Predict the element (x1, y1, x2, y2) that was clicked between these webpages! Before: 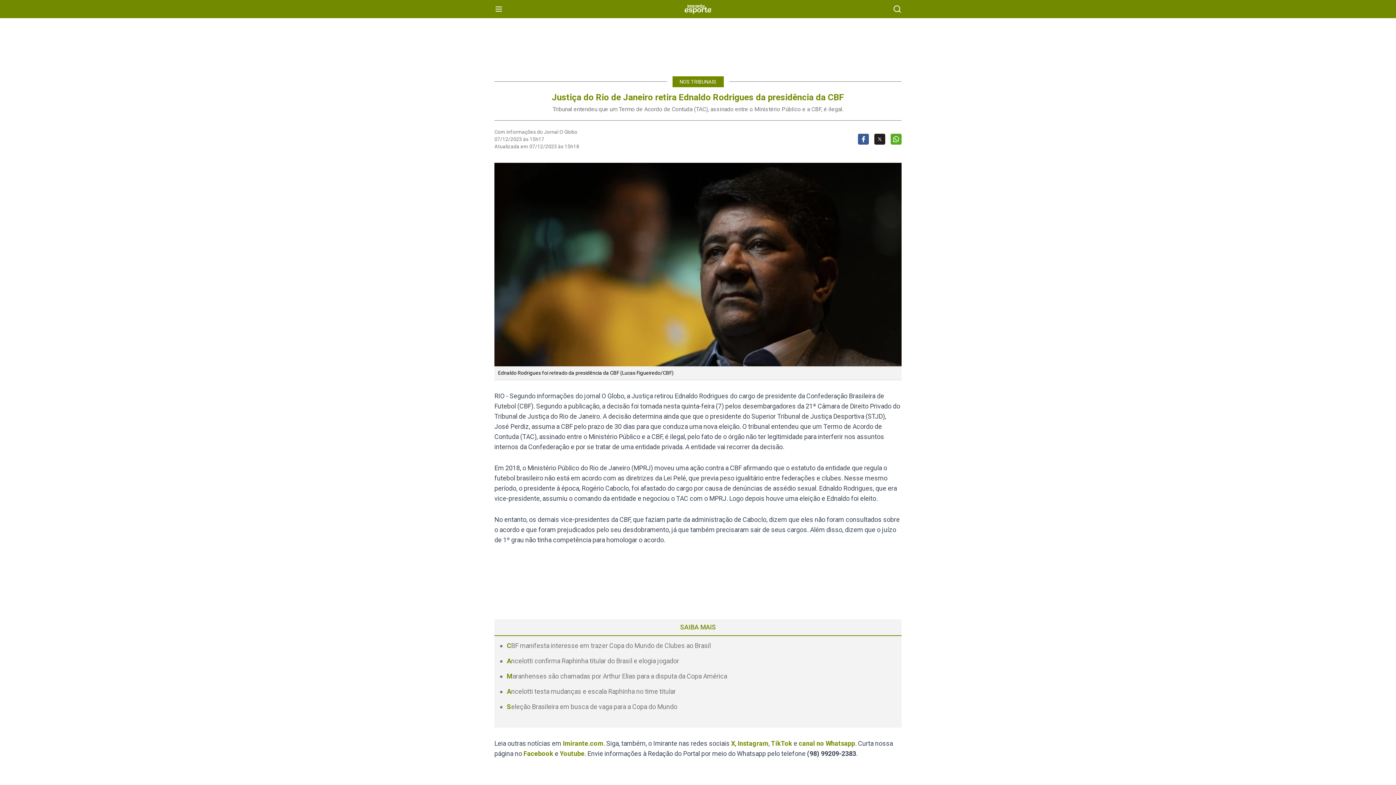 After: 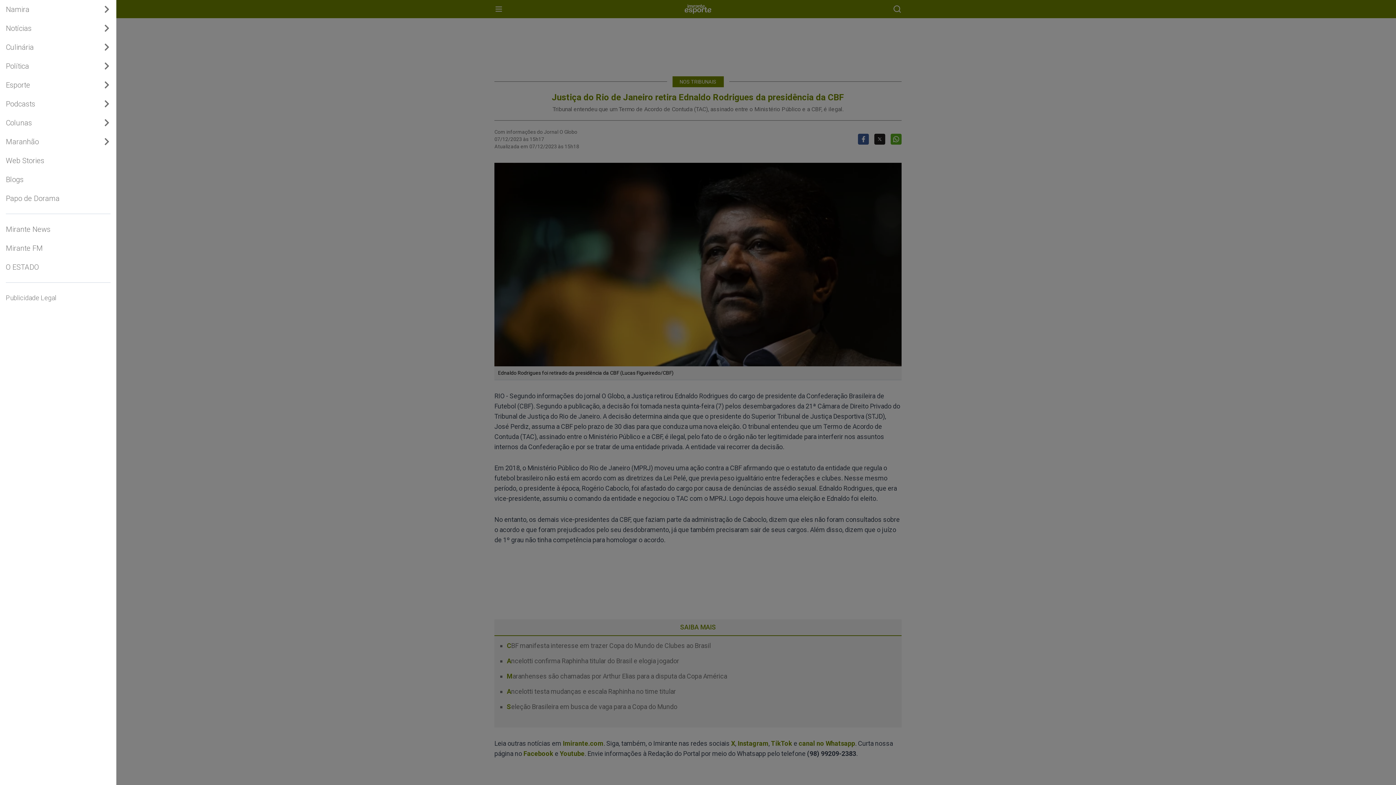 Action: label: menu bbox: (494, 4, 503, 13)